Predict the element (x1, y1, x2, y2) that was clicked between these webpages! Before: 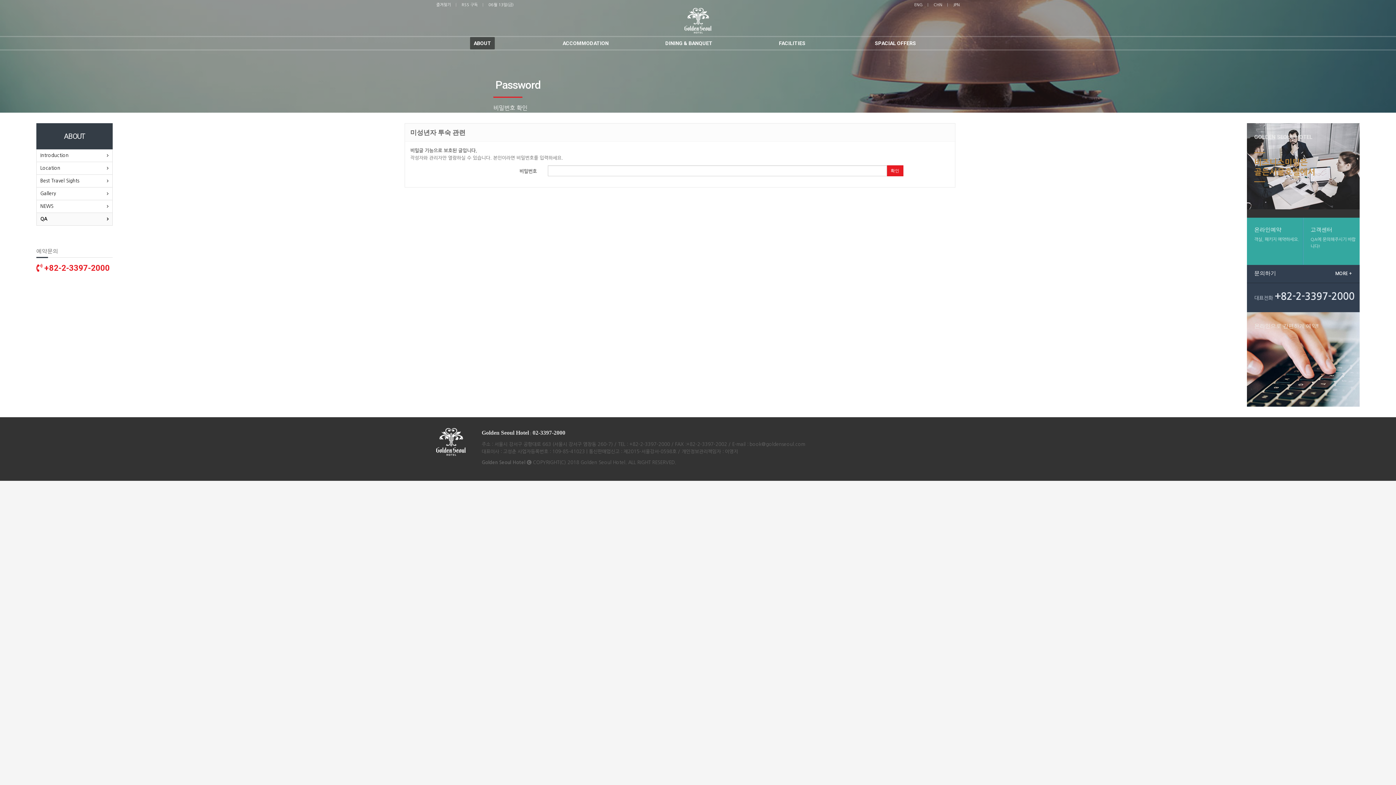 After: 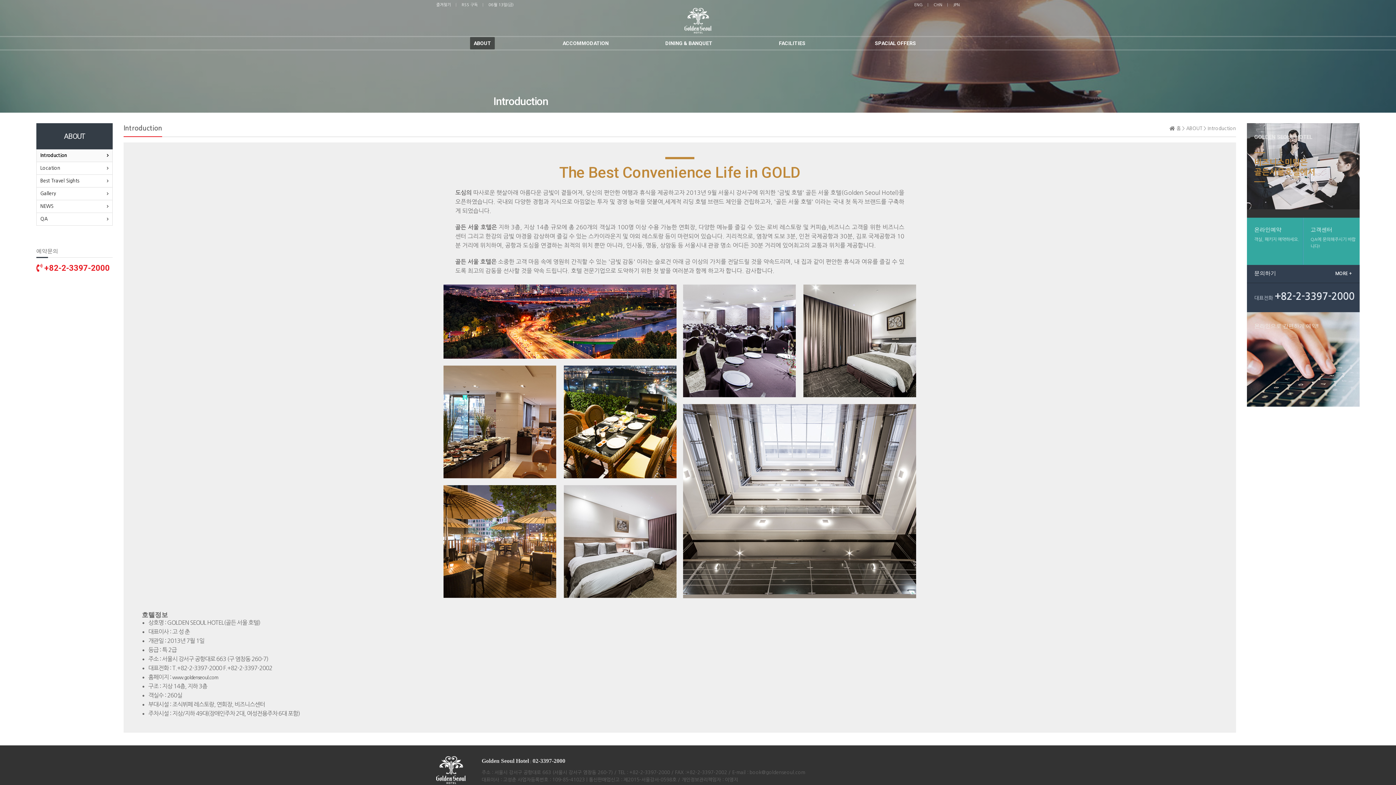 Action: label: Introduction bbox: (36, 149, 112, 161)